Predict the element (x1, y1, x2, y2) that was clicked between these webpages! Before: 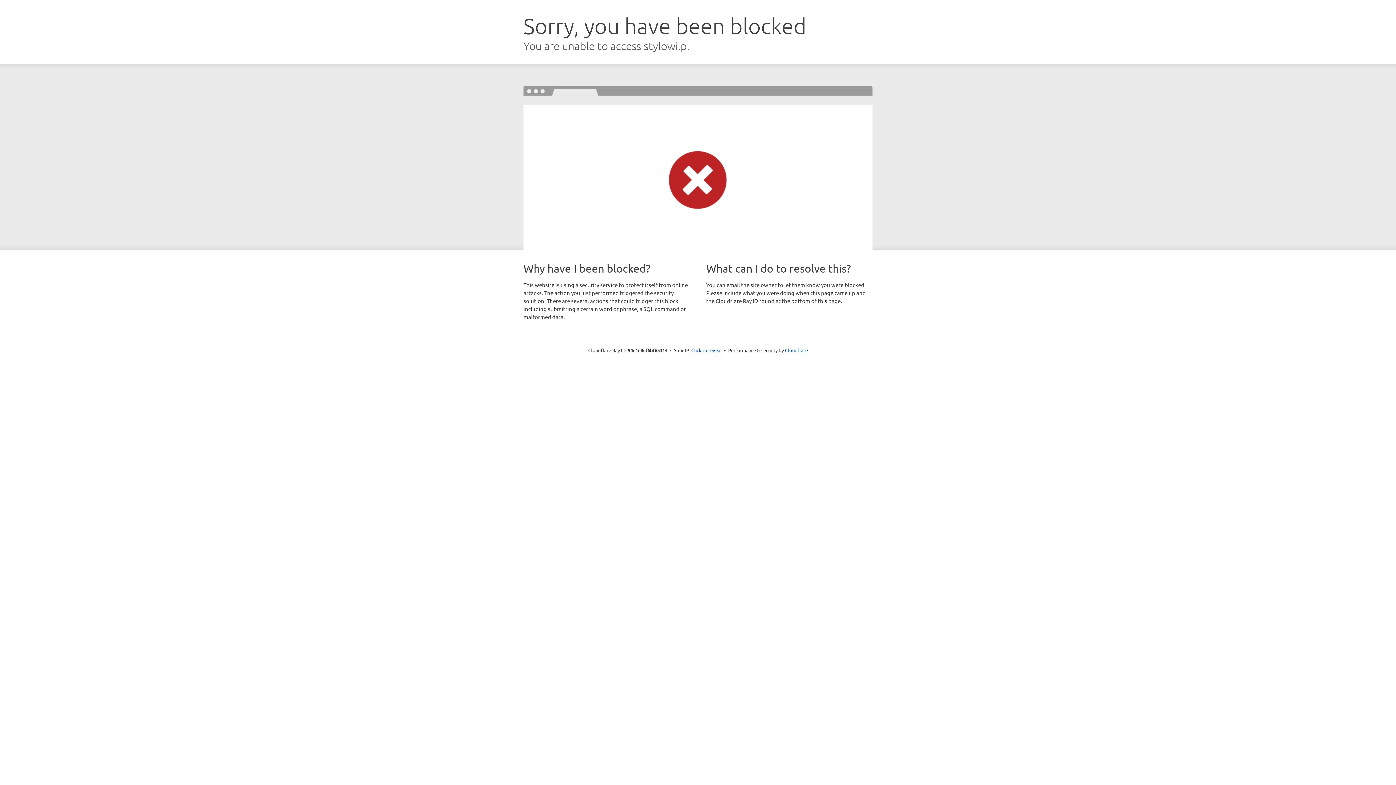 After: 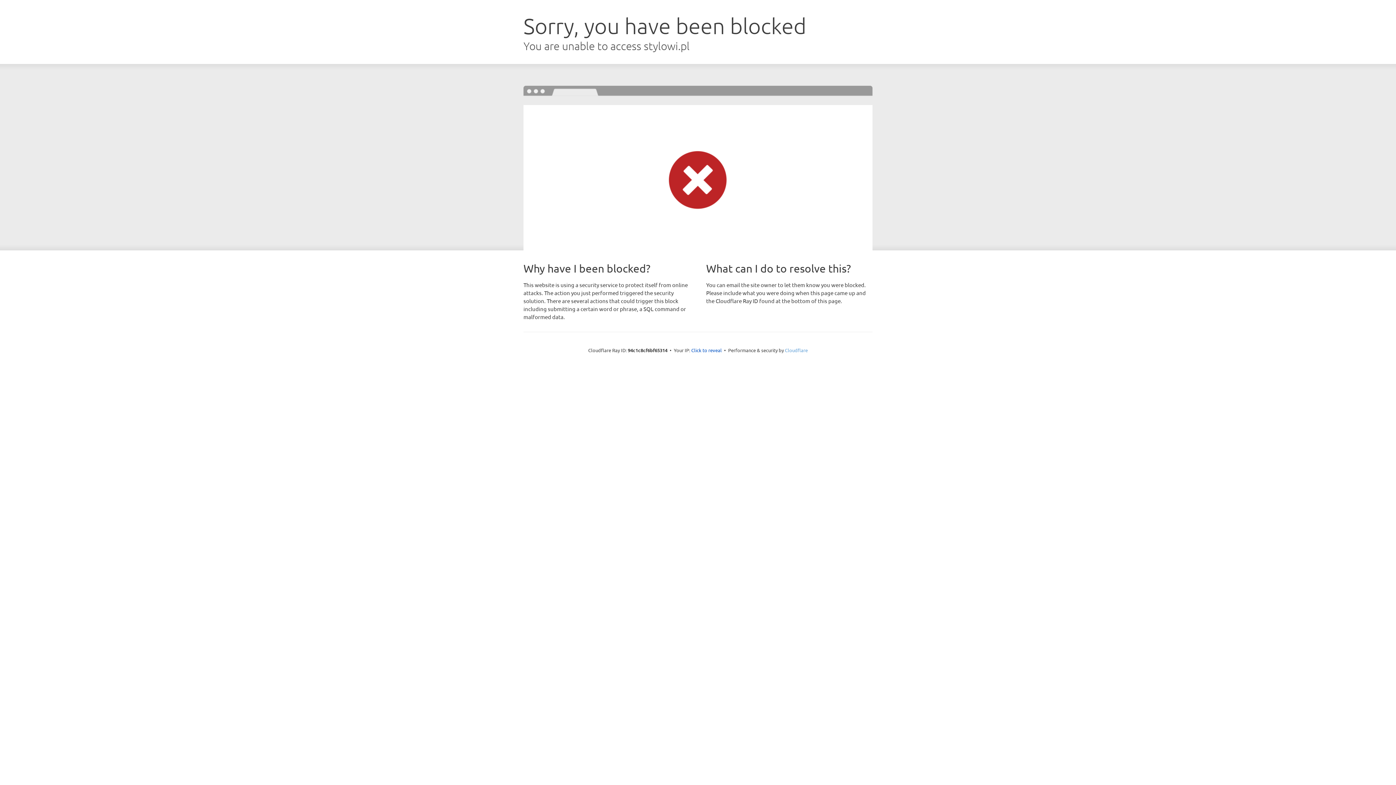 Action: label: Cloudflare bbox: (785, 347, 808, 353)